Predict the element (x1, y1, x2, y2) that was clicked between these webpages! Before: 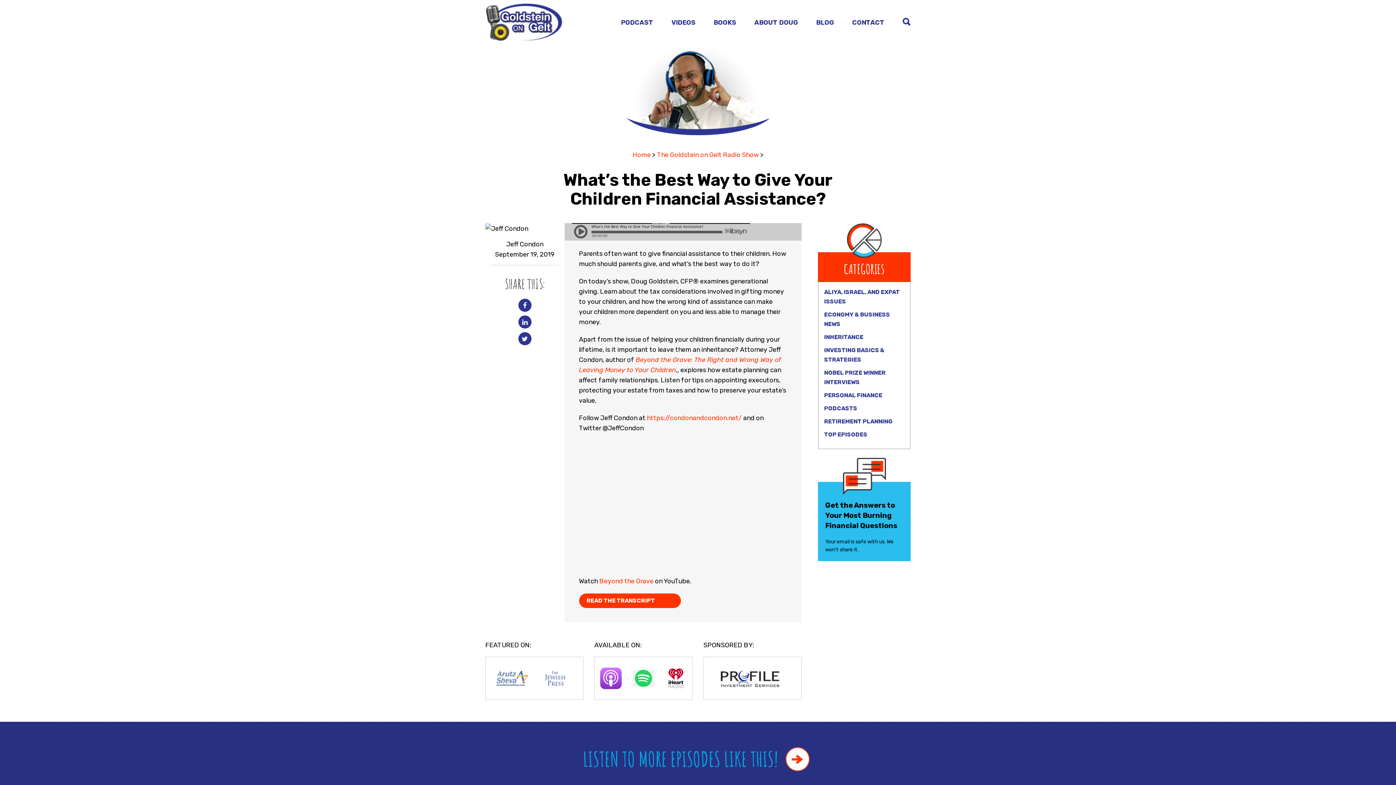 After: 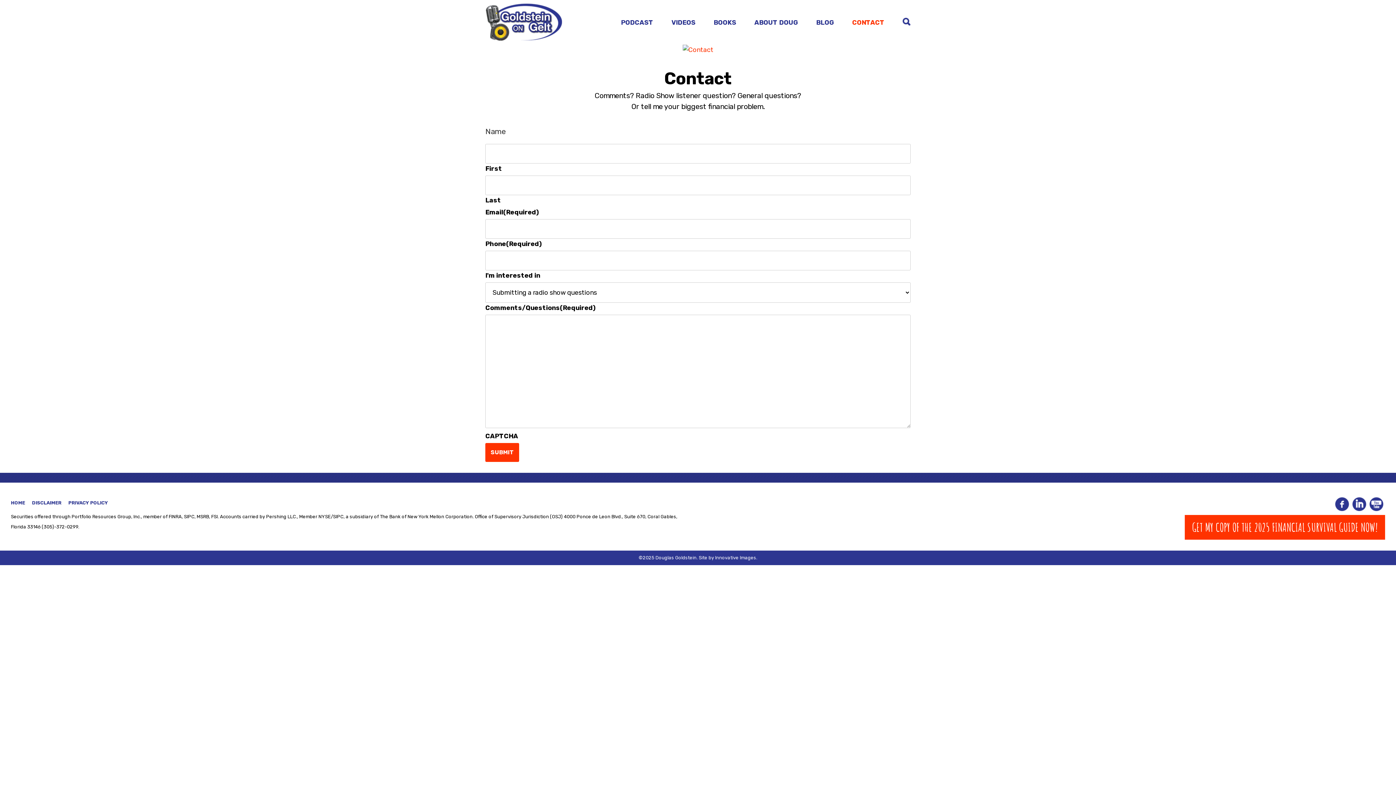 Action: label: CONTACT bbox: (843, 12, 893, 32)